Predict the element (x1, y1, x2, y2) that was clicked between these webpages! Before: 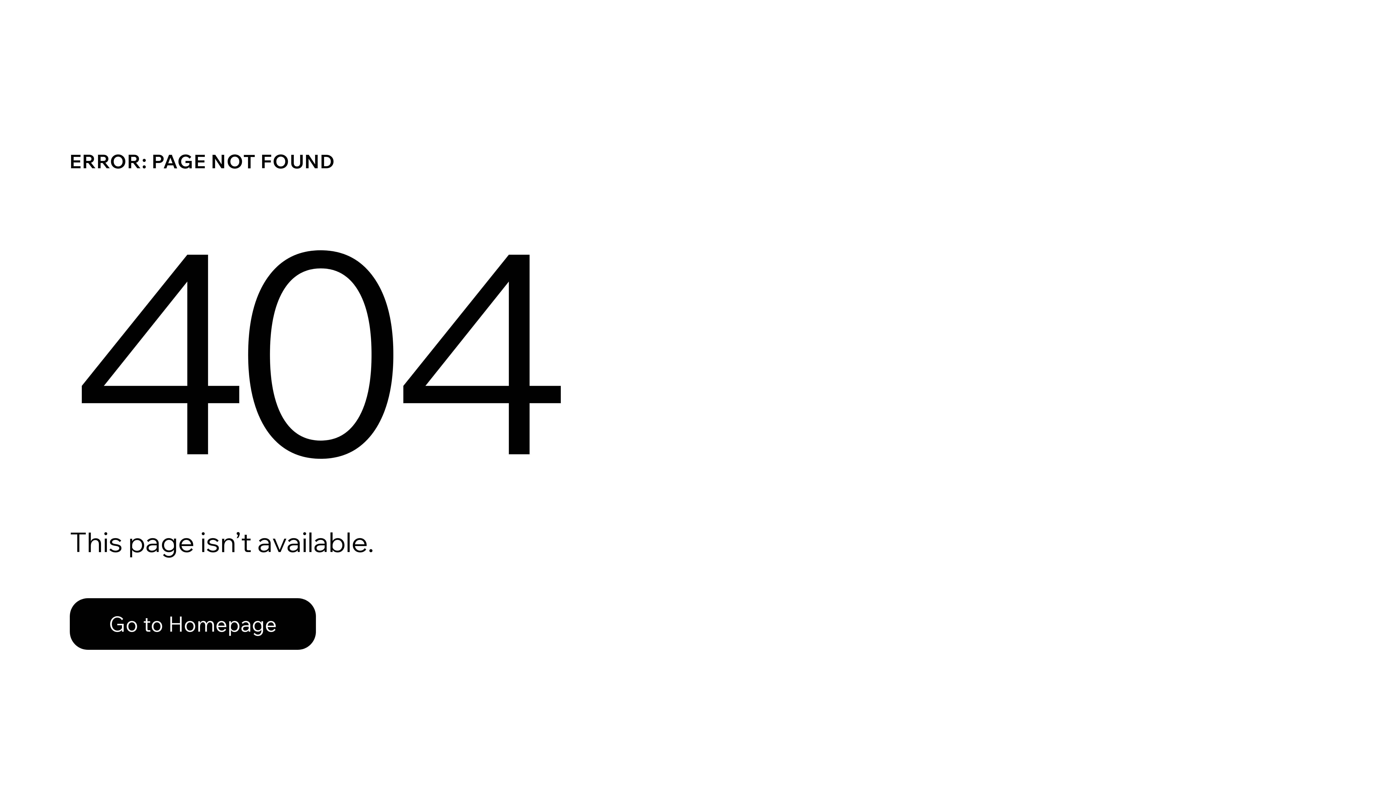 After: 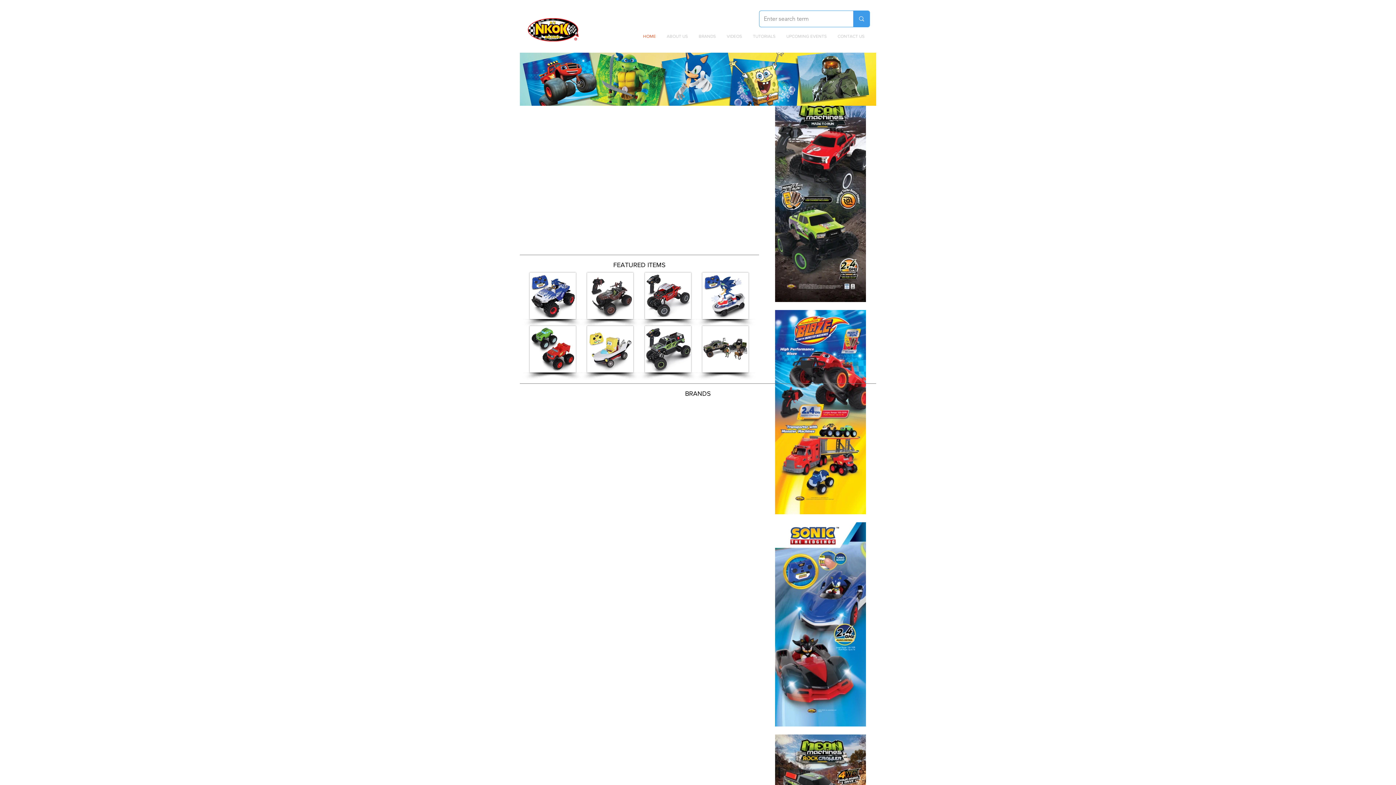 Action: bbox: (69, 598, 316, 650) label: Go to Homepage